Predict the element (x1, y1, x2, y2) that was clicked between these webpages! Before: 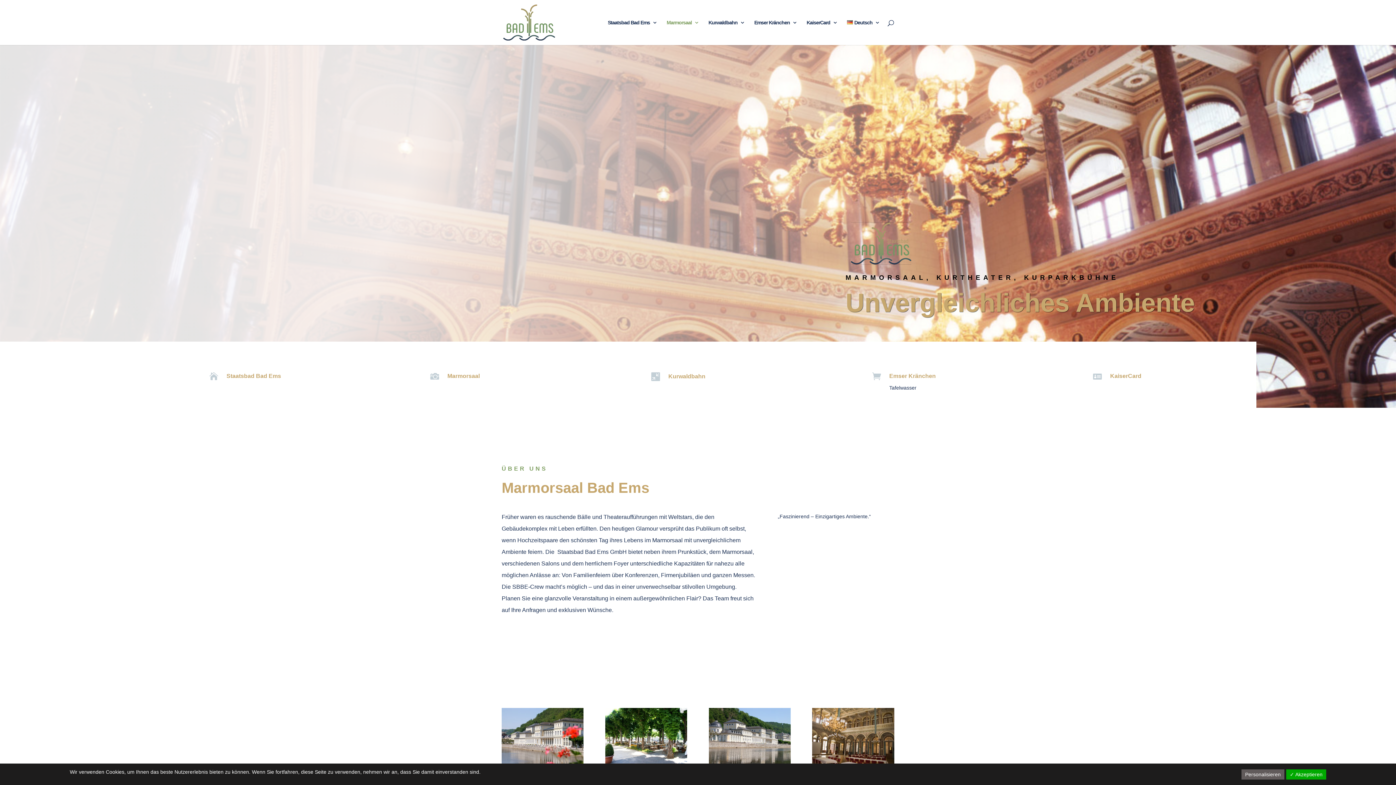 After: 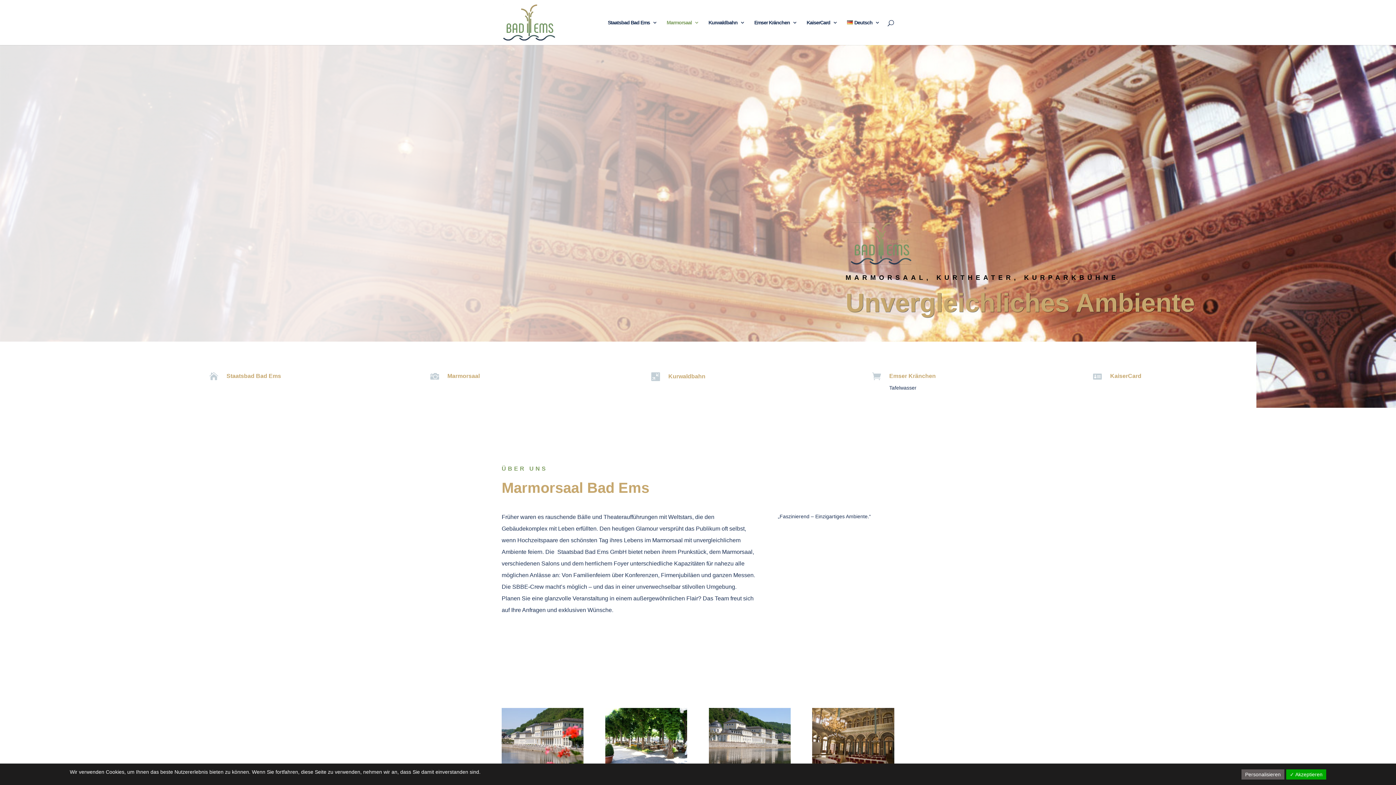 Action: bbox: (666, 20, 699, 45) label: Marmorsaal